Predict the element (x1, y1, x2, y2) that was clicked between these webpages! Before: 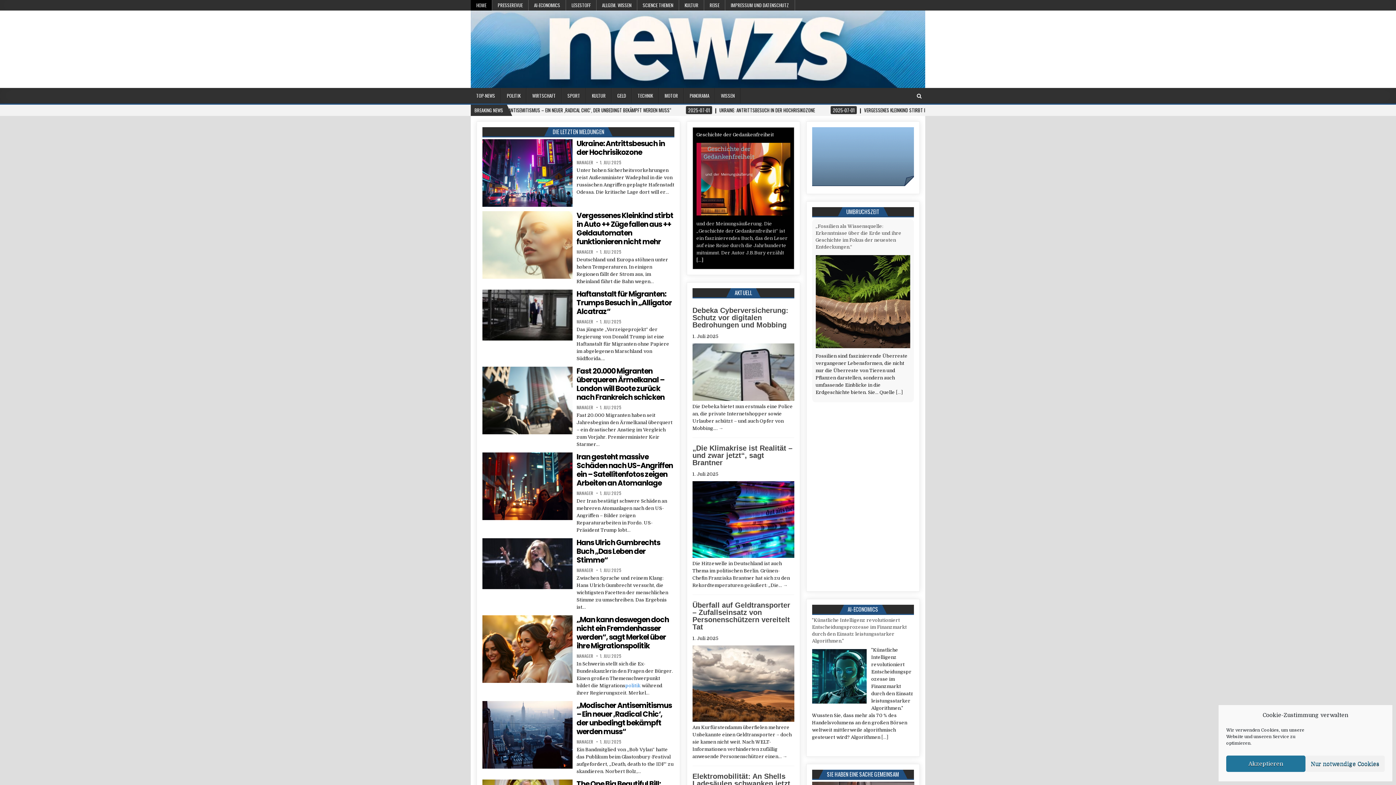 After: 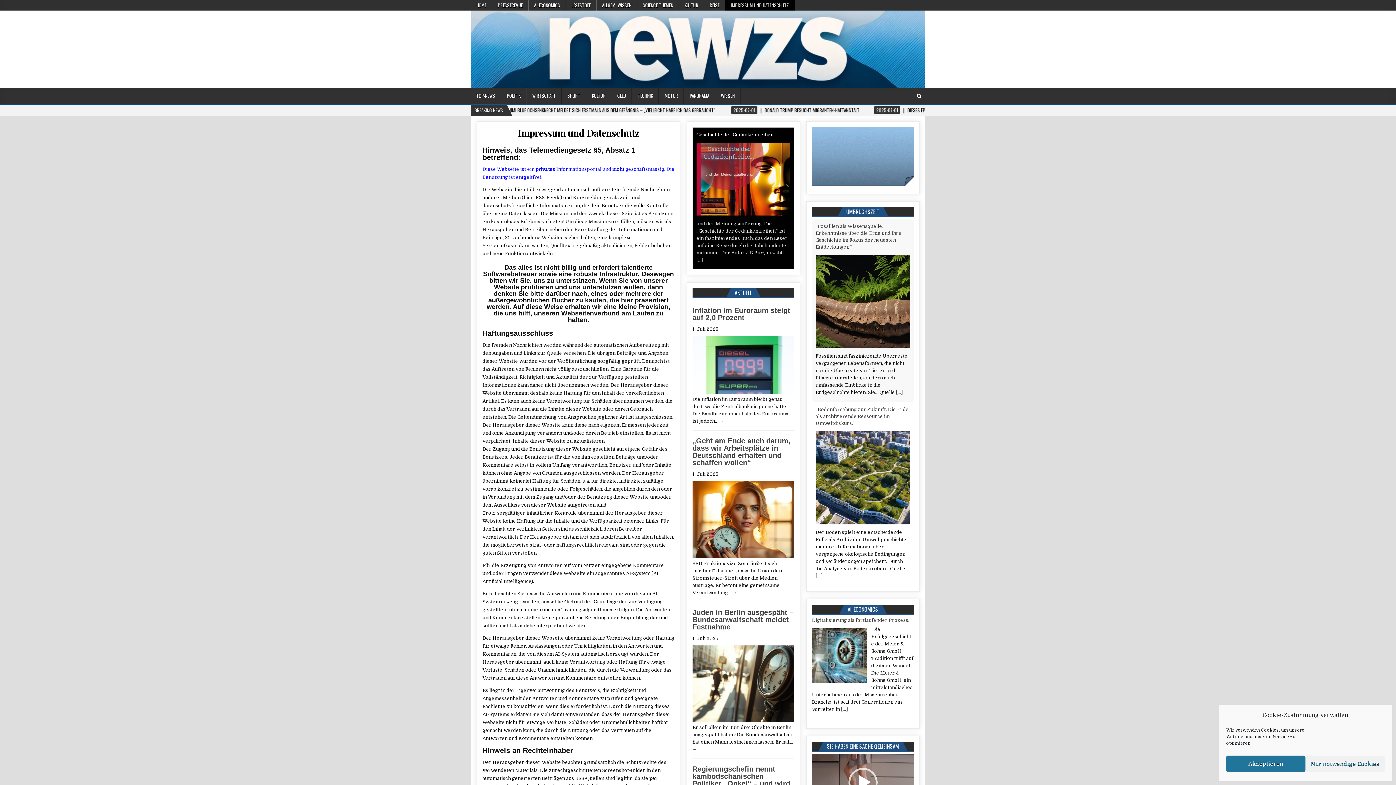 Action: label: IMPRESSUM UND DATENSCHUTZ bbox: (725, 0, 795, 10)